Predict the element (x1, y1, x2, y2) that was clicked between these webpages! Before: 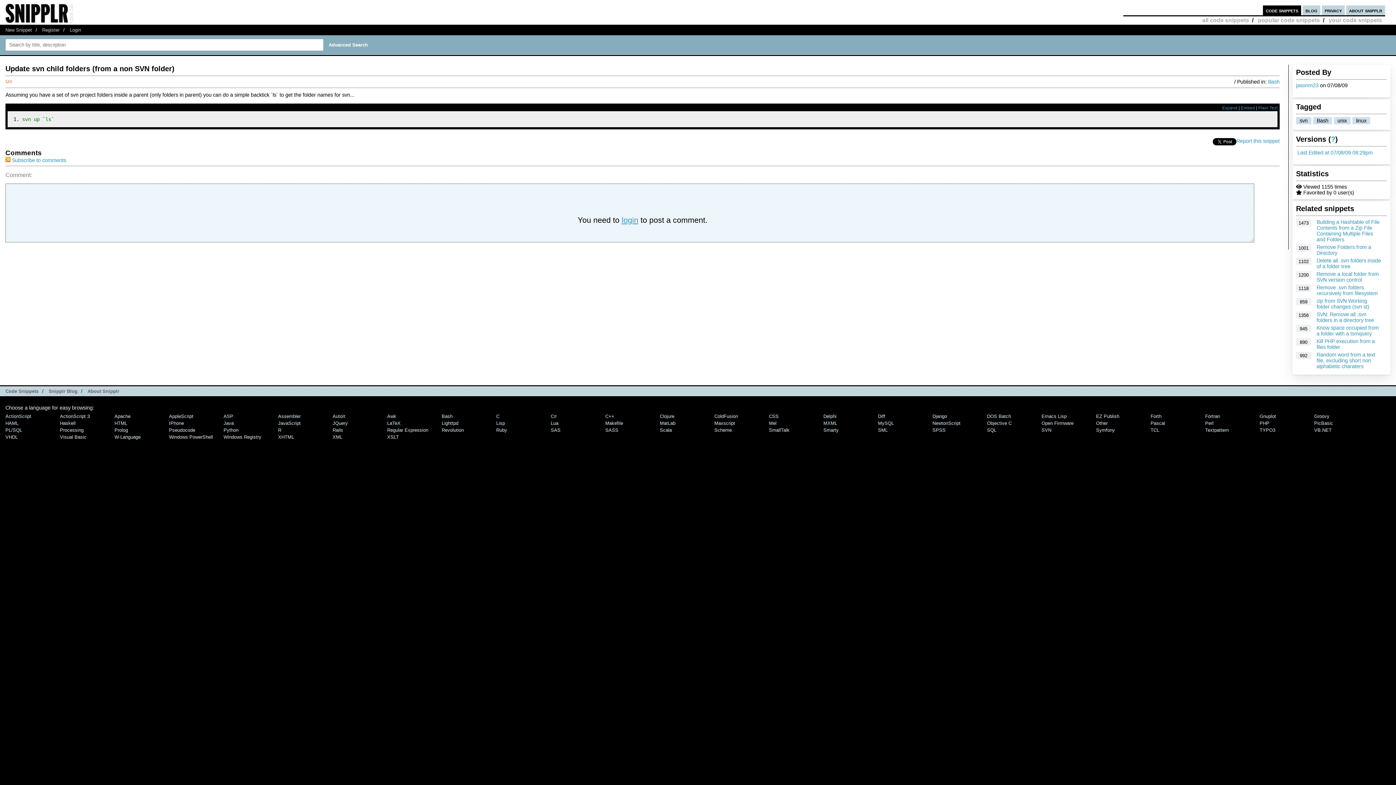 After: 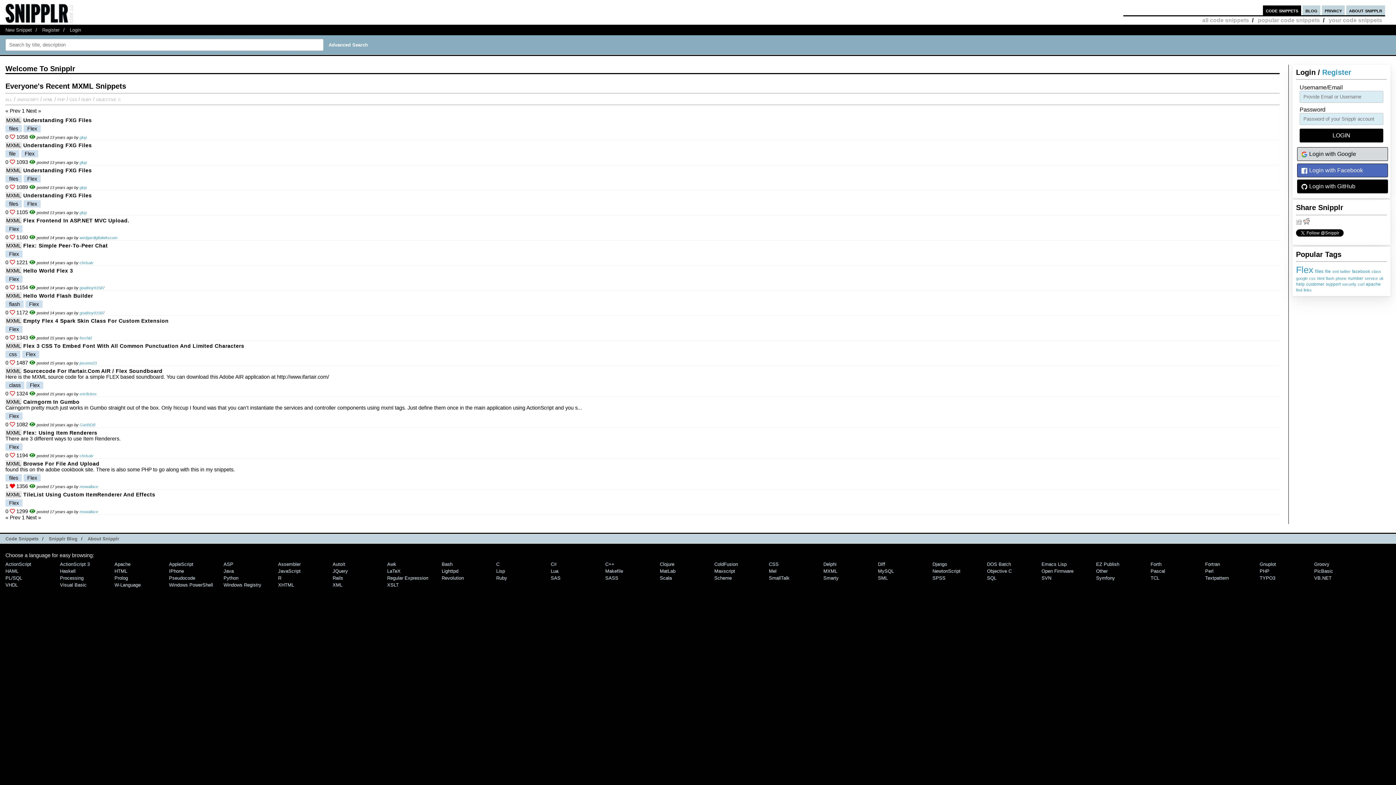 Action: label: MXML bbox: (823, 420, 837, 426)